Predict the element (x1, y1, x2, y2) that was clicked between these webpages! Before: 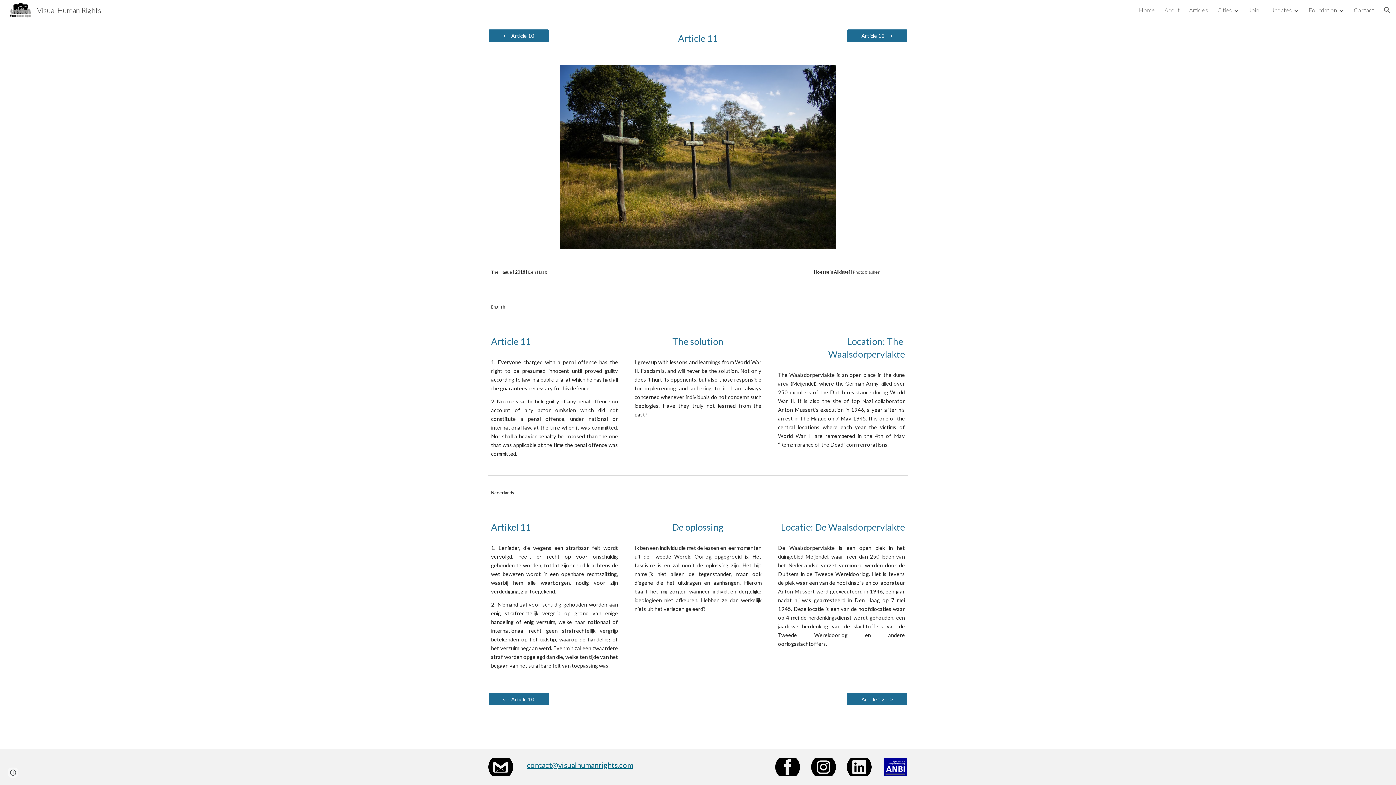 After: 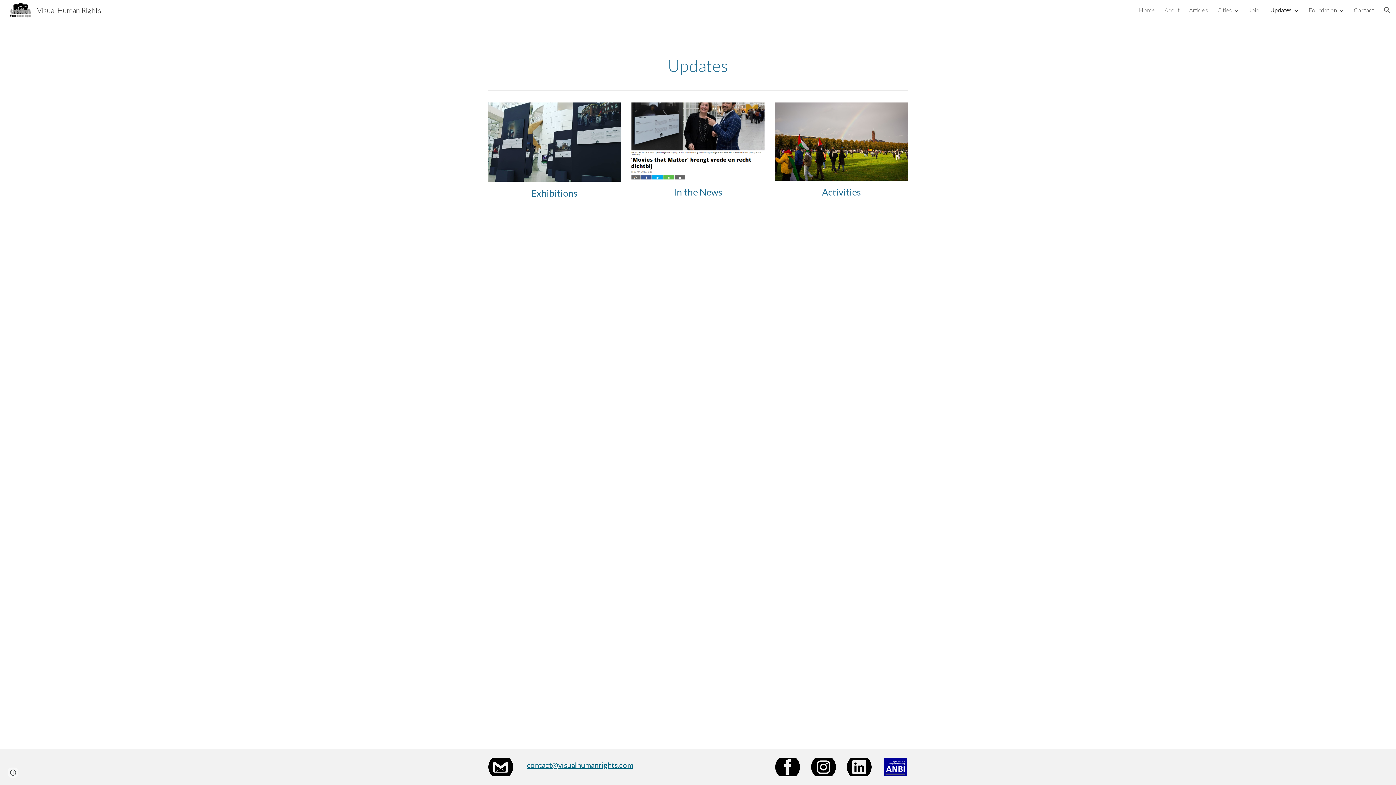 Action: bbox: (1270, 6, 1292, 13) label: Updates